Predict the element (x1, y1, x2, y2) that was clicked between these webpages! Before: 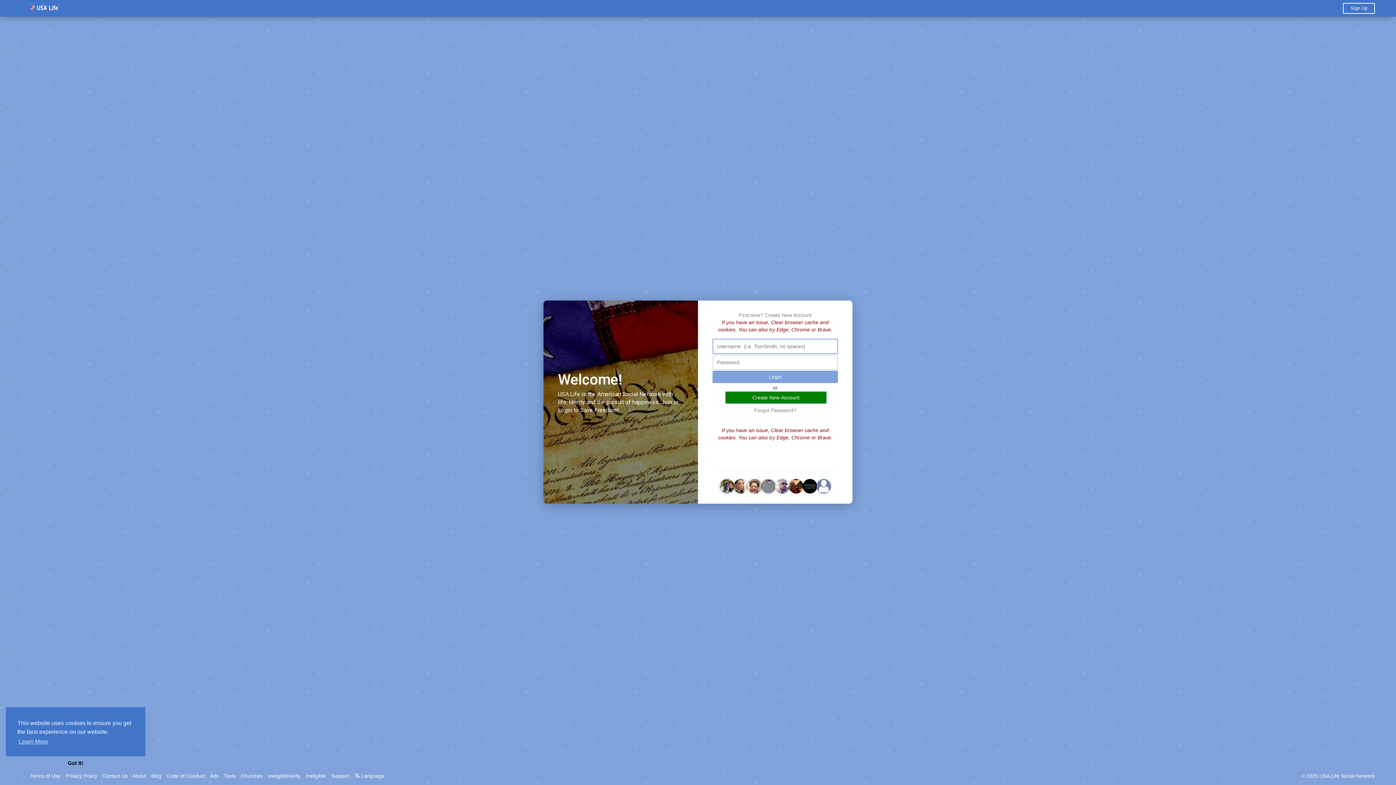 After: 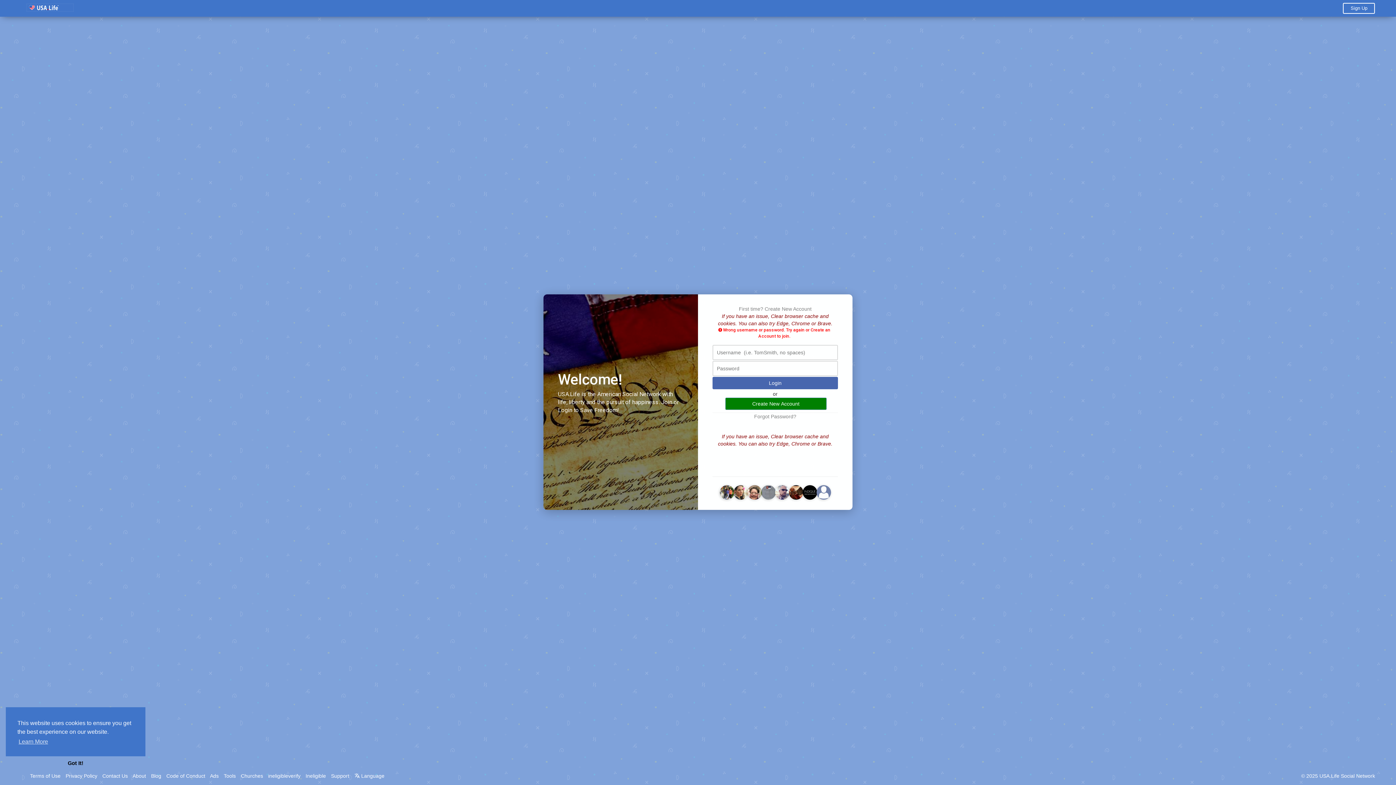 Action: bbox: (712, 370, 838, 383) label: Login